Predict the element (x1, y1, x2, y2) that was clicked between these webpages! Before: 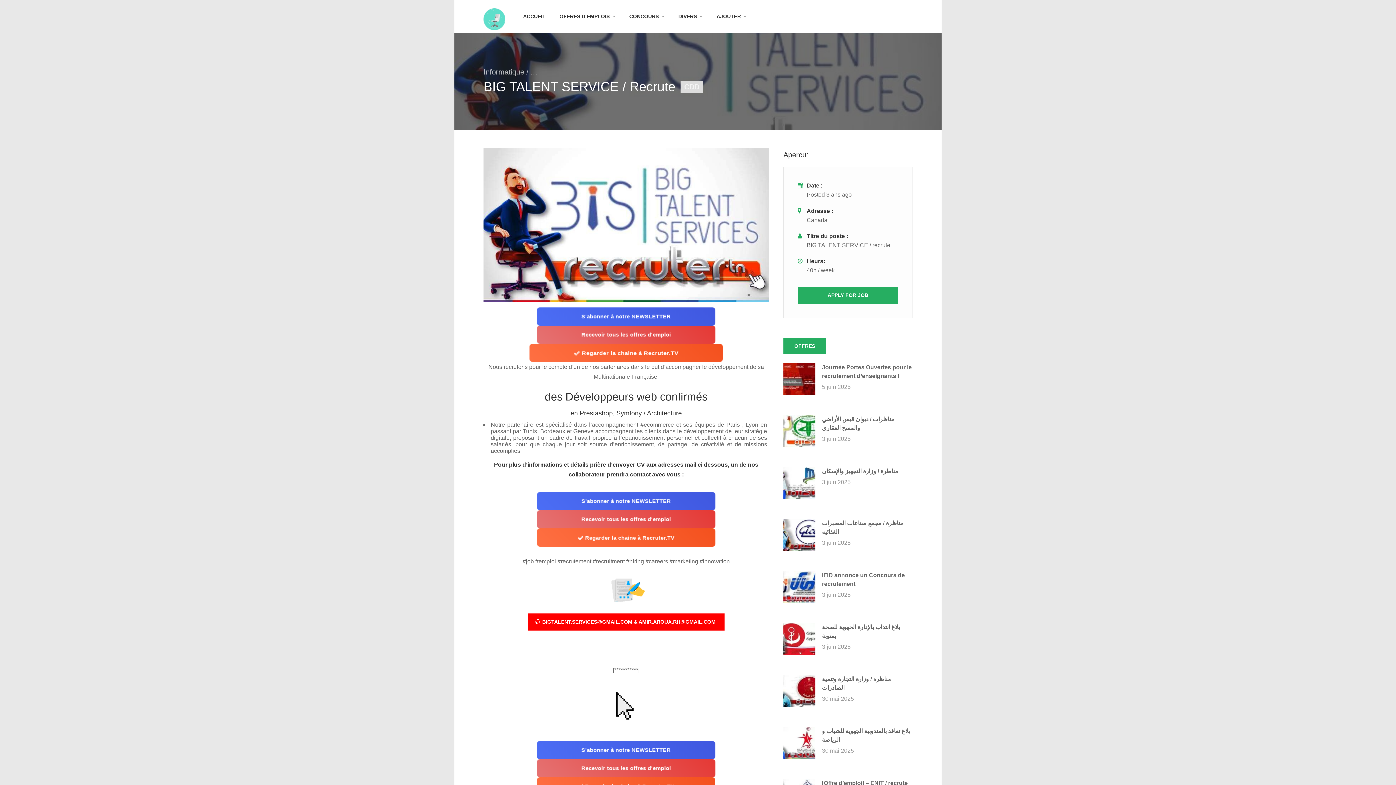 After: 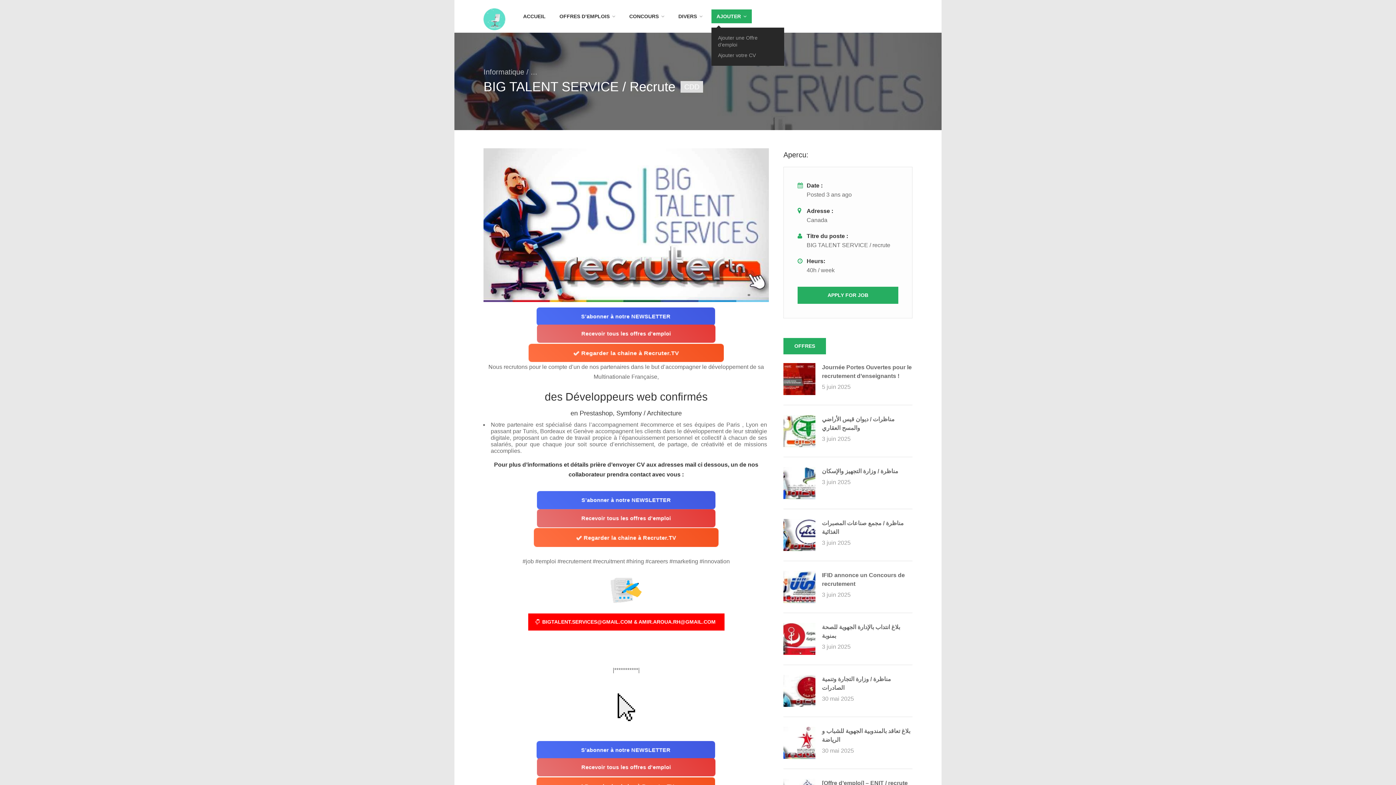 Action: label: AJOUTER bbox: (711, 9, 752, 23)